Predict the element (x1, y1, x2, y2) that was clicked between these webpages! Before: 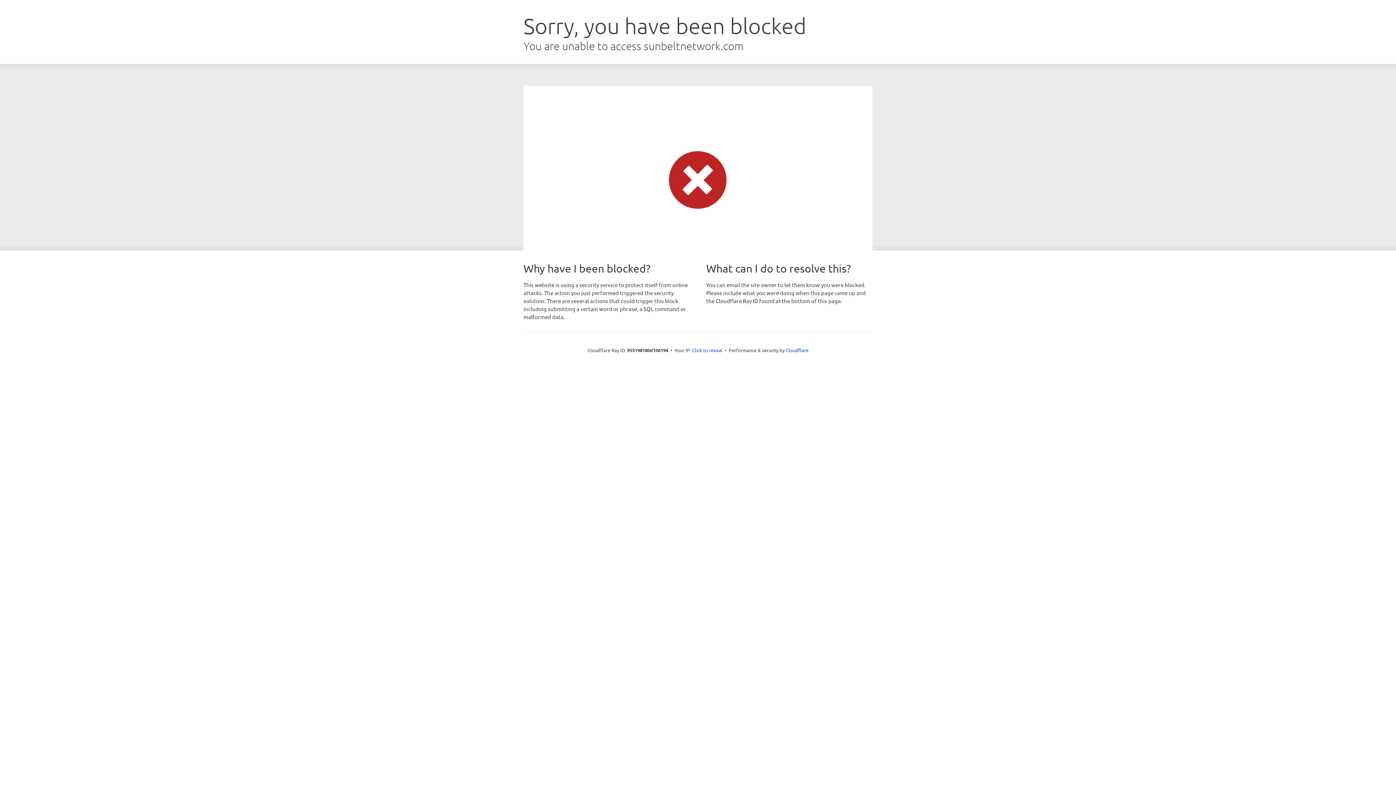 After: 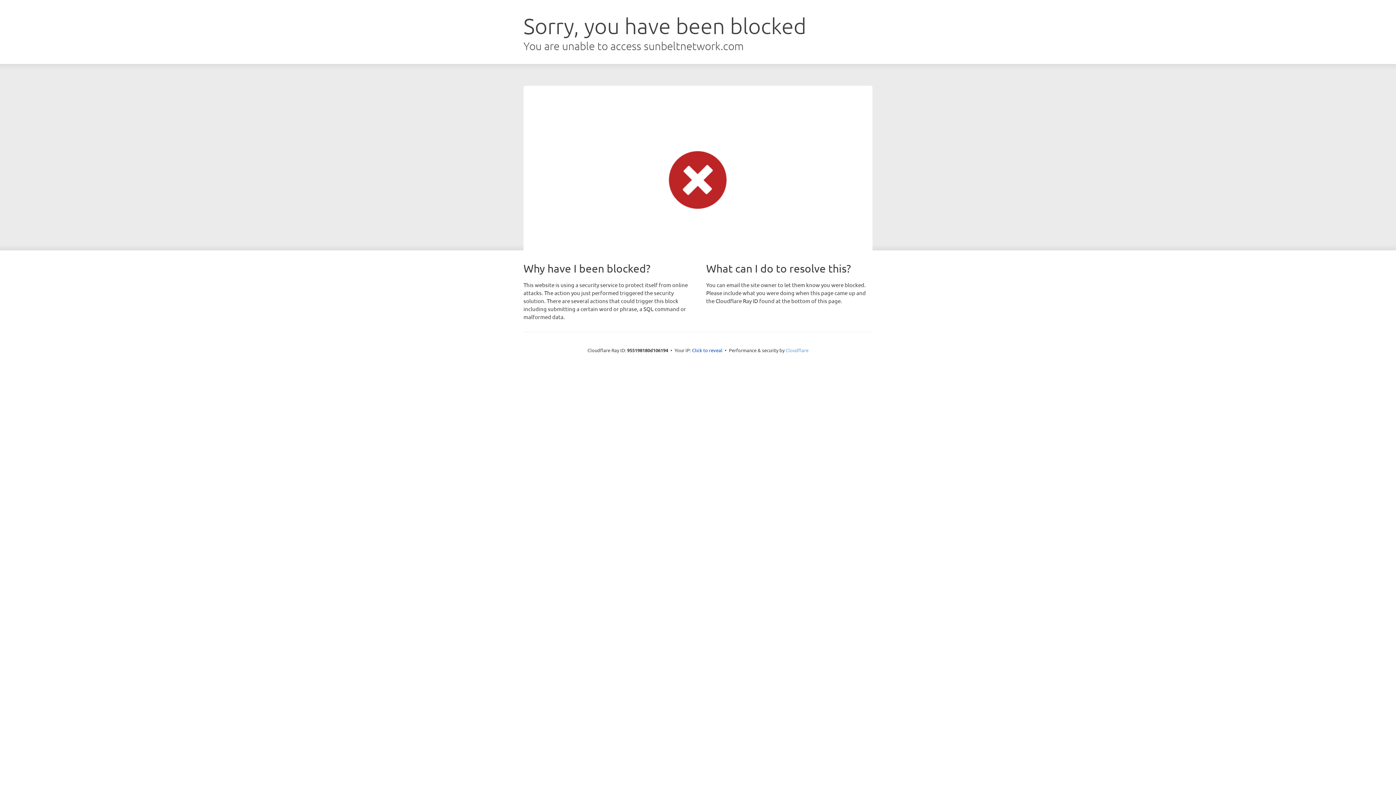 Action: bbox: (785, 347, 808, 353) label: Cloudflare